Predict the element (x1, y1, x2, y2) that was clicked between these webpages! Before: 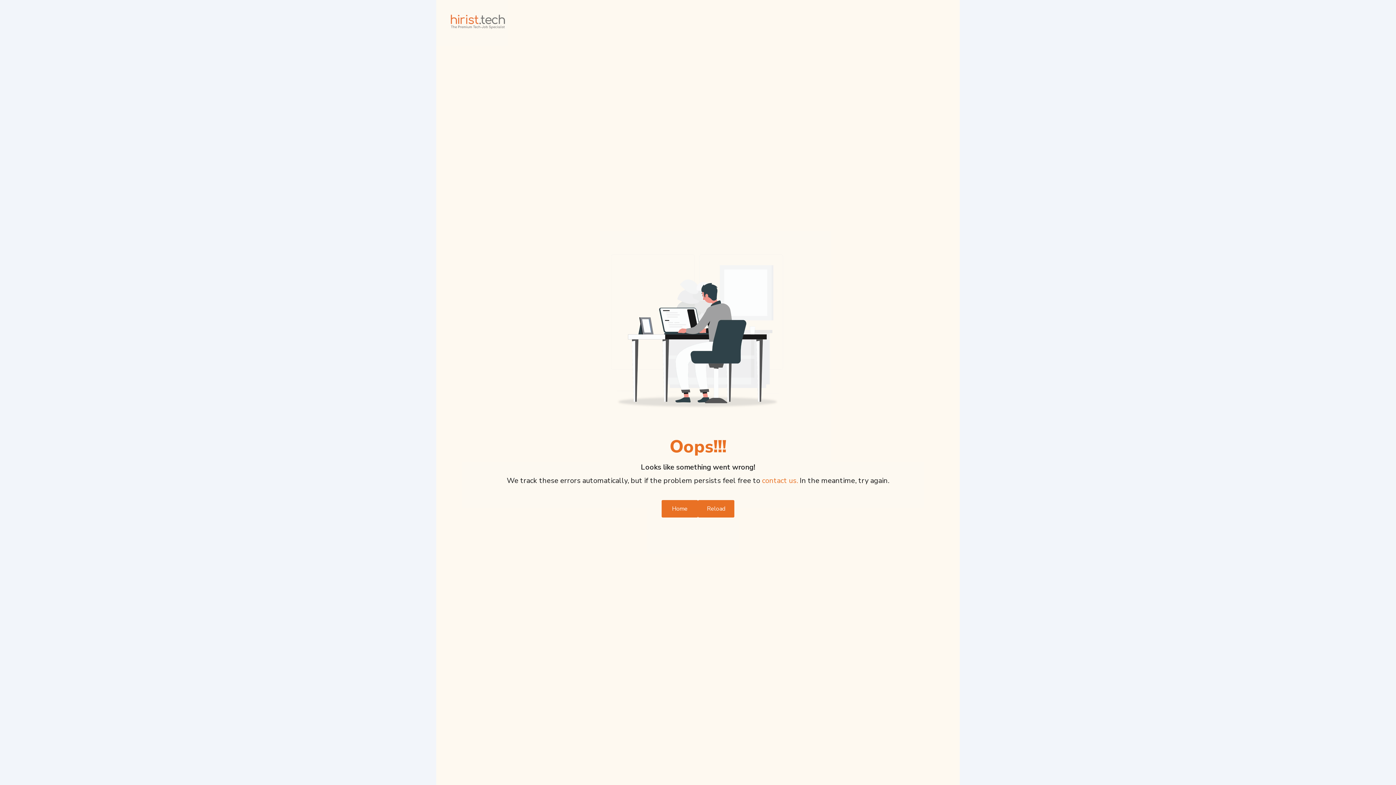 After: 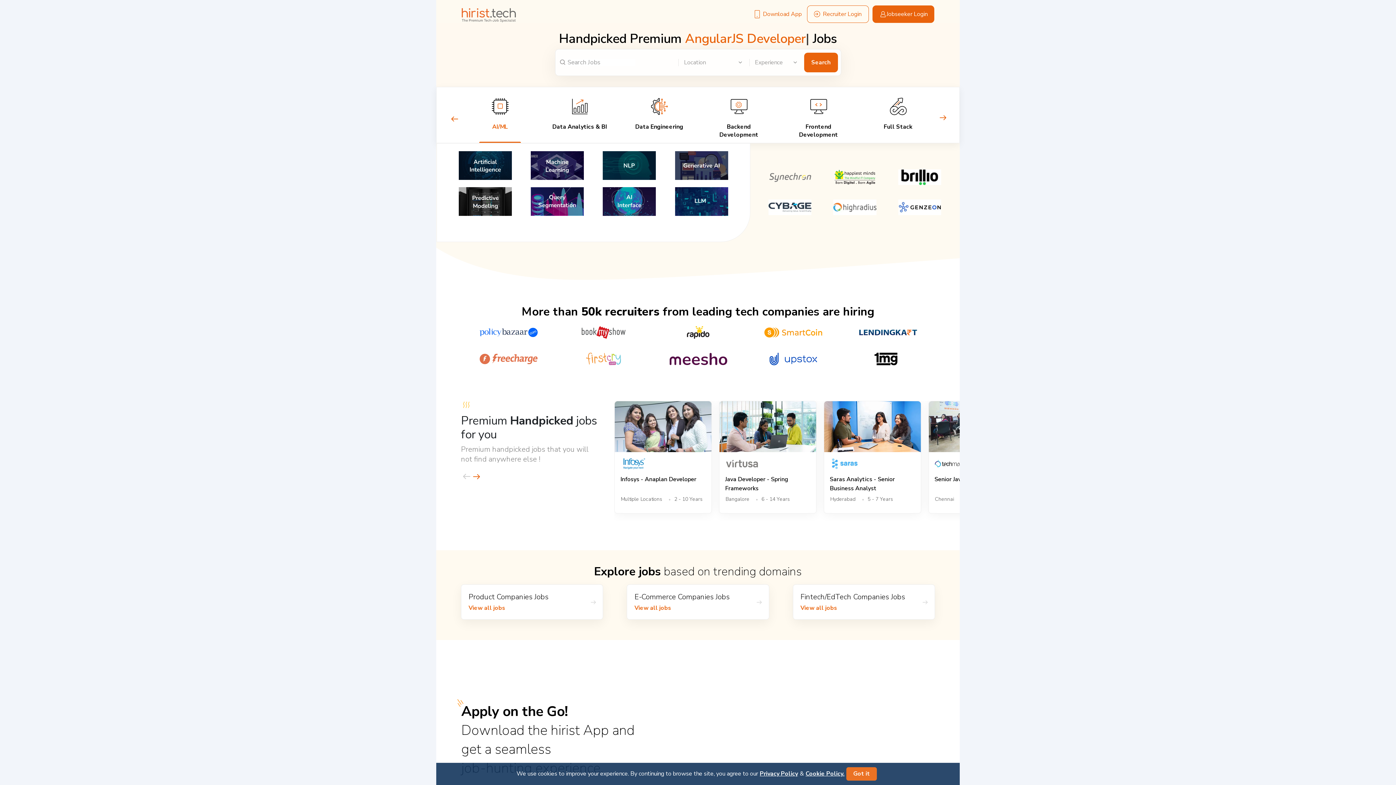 Action: label: Home bbox: (661, 493, 698, 511)